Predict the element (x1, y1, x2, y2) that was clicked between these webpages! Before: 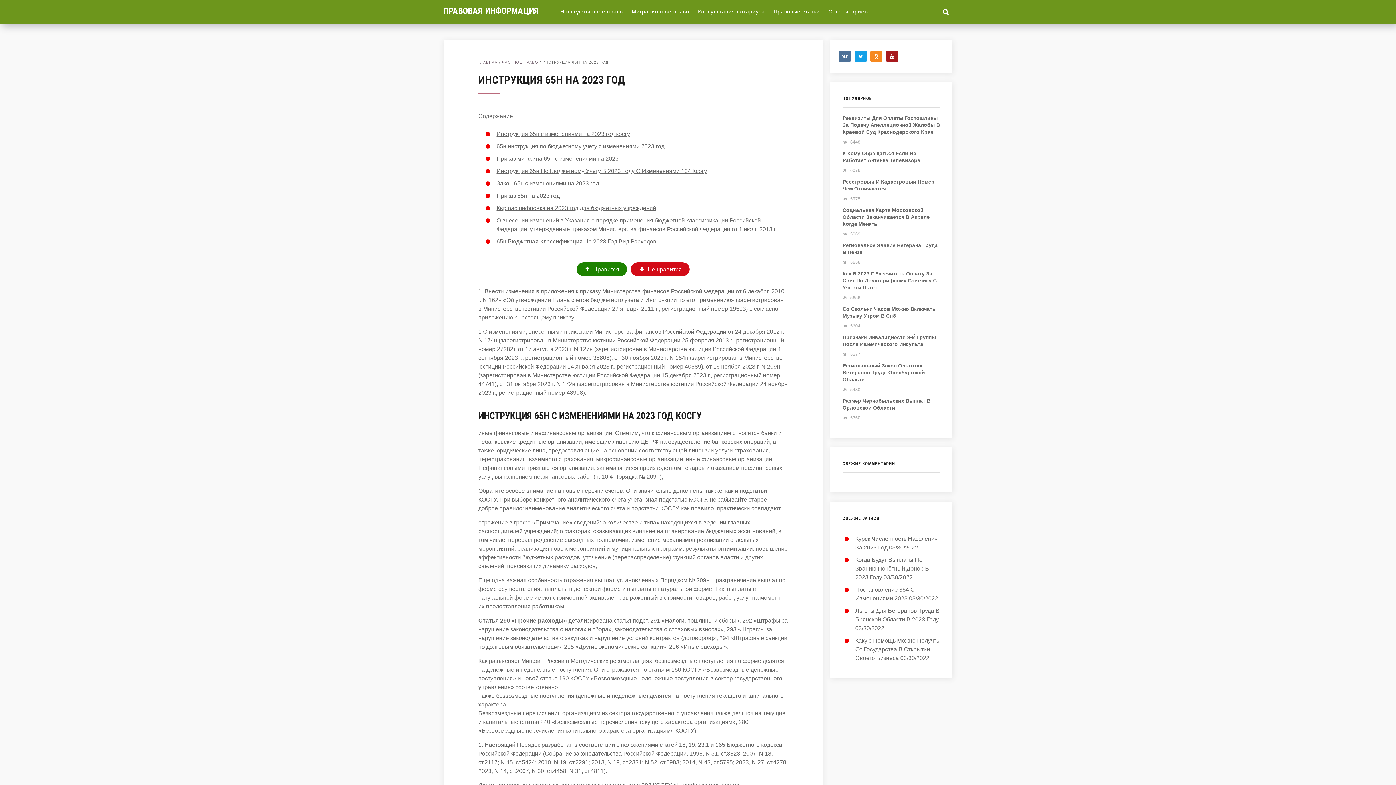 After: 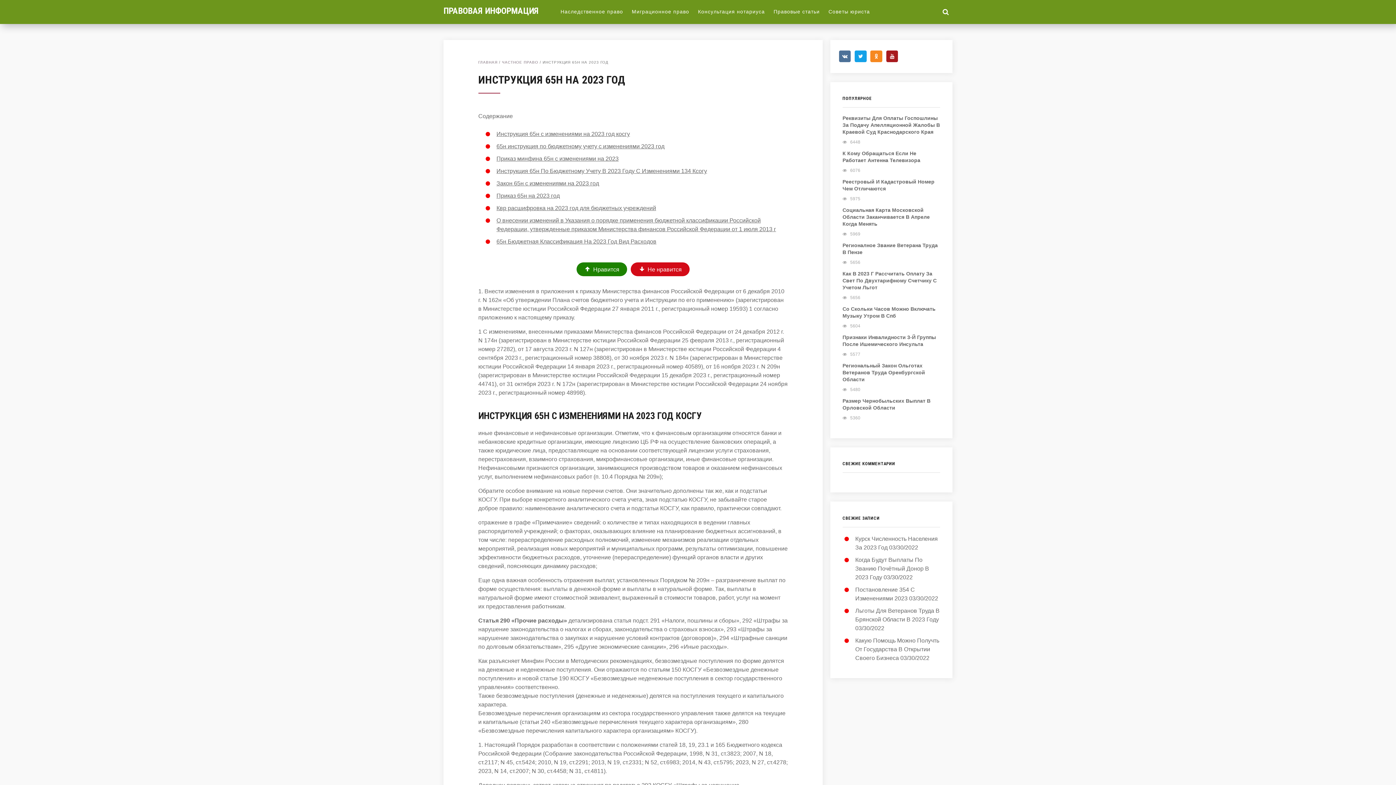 Action: bbox: (870, 50, 882, 62)